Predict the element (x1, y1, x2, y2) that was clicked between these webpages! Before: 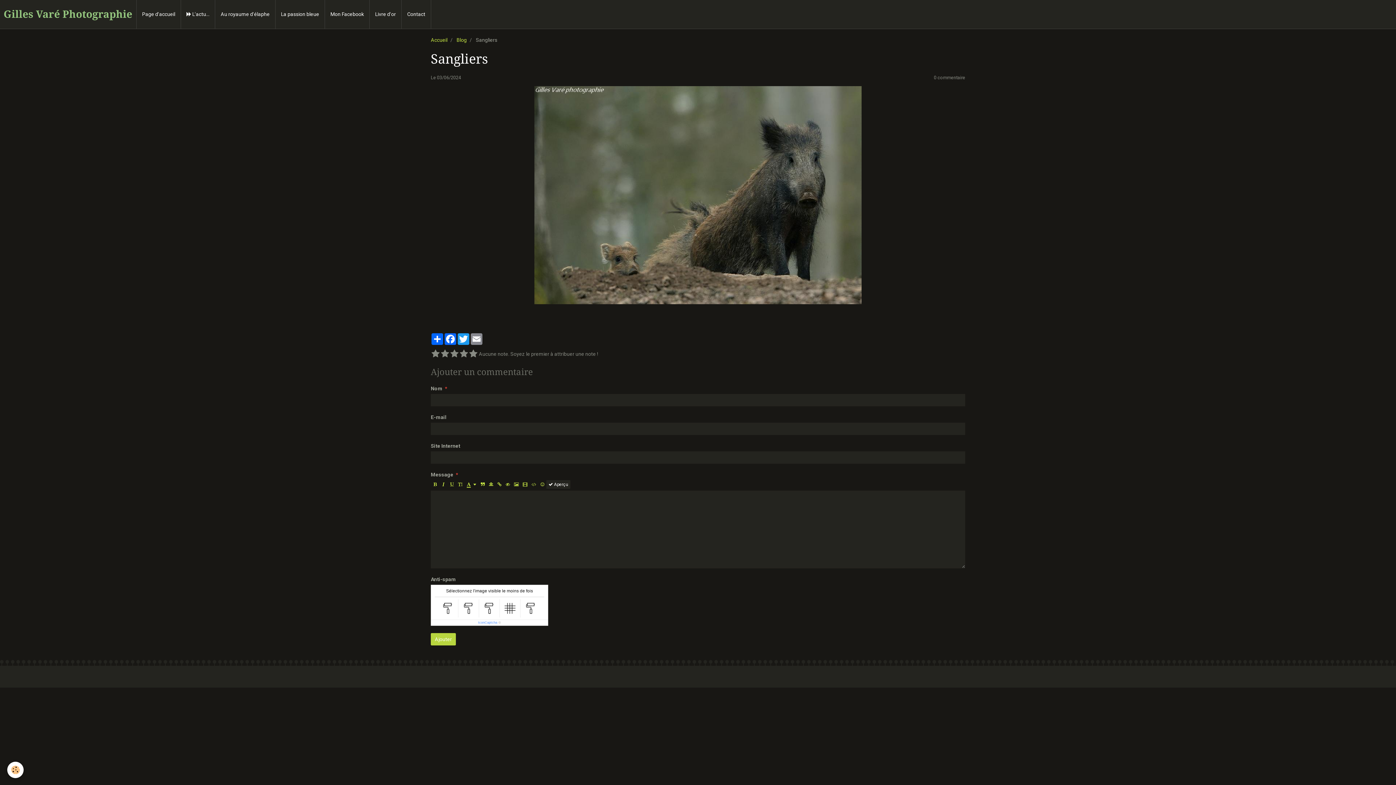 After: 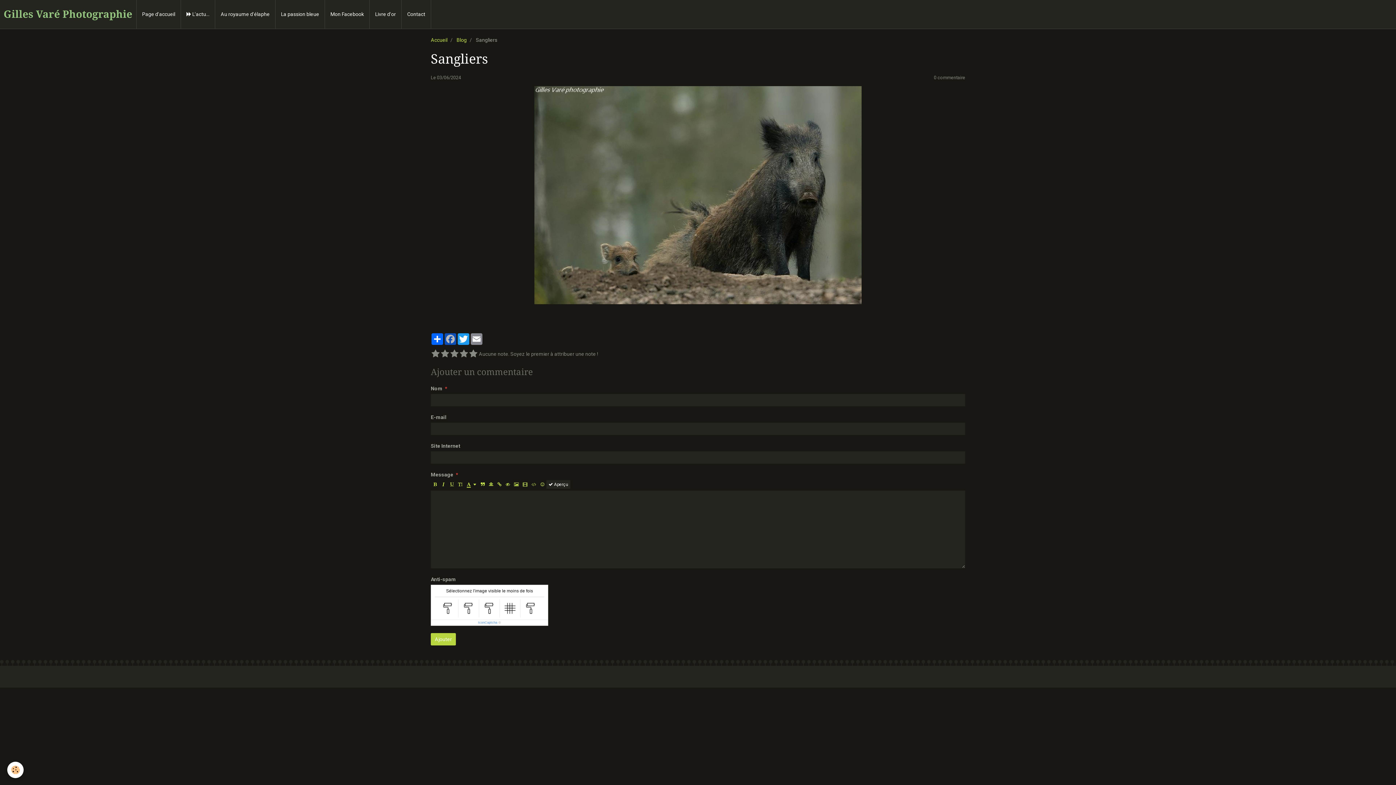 Action: bbox: (444, 333, 457, 345) label: Facebook